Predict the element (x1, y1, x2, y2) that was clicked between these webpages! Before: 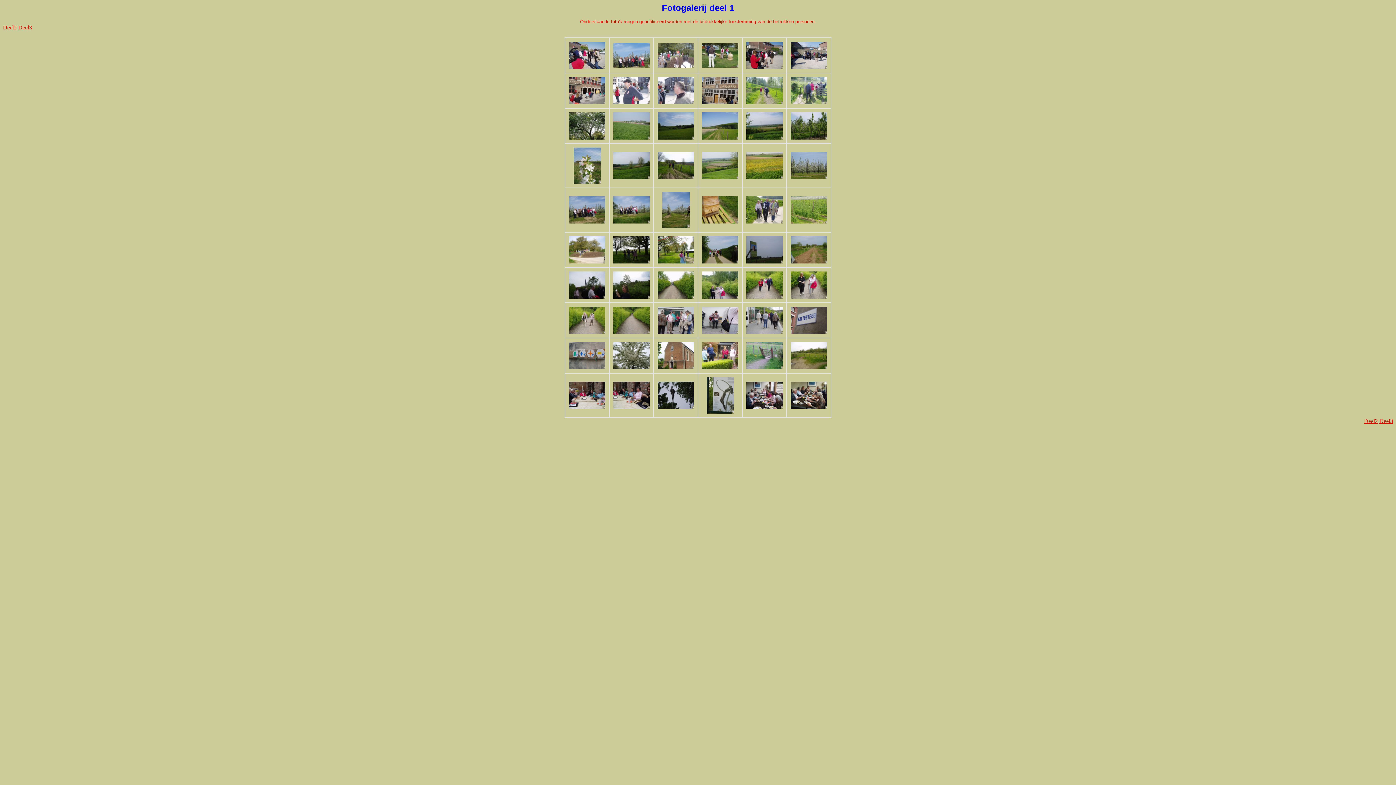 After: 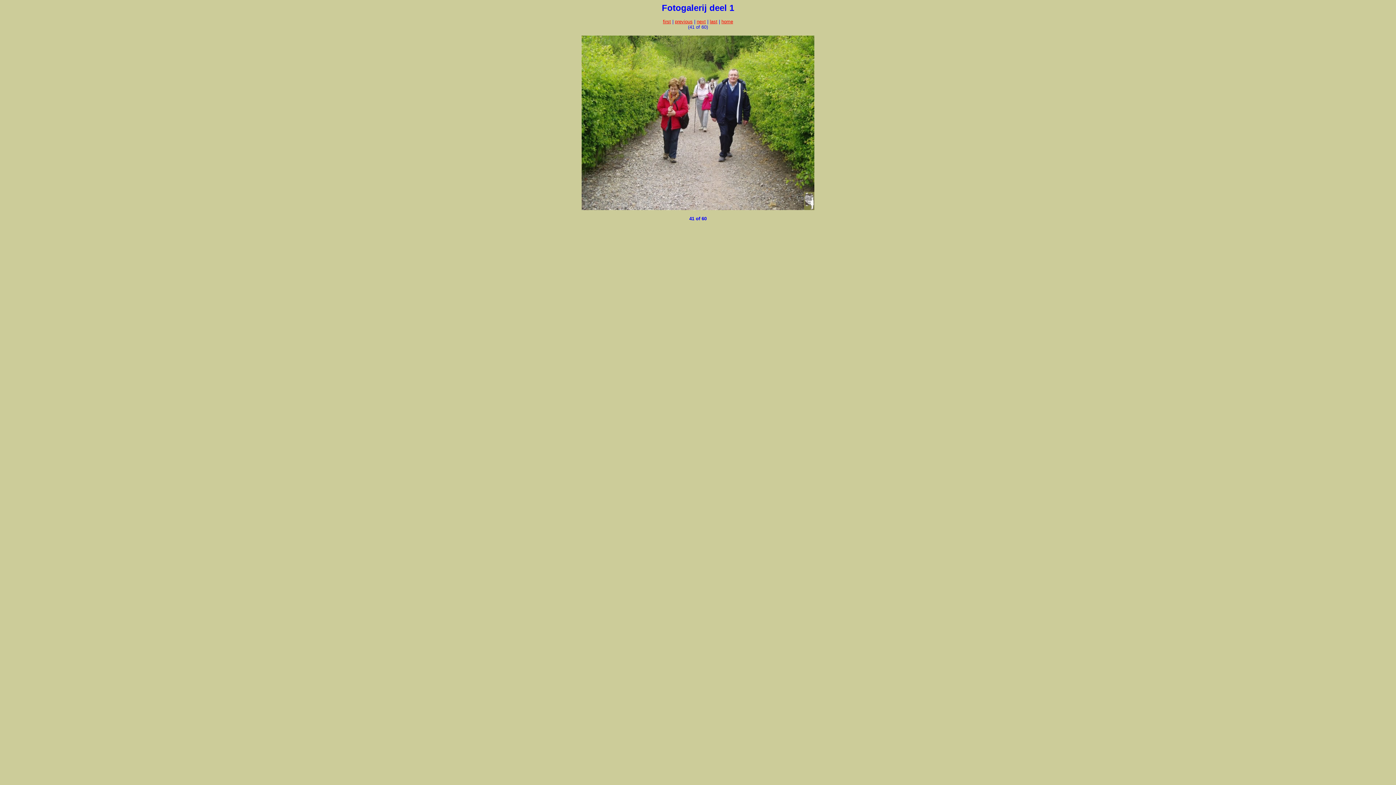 Action: bbox: (746, 293, 782, 300)